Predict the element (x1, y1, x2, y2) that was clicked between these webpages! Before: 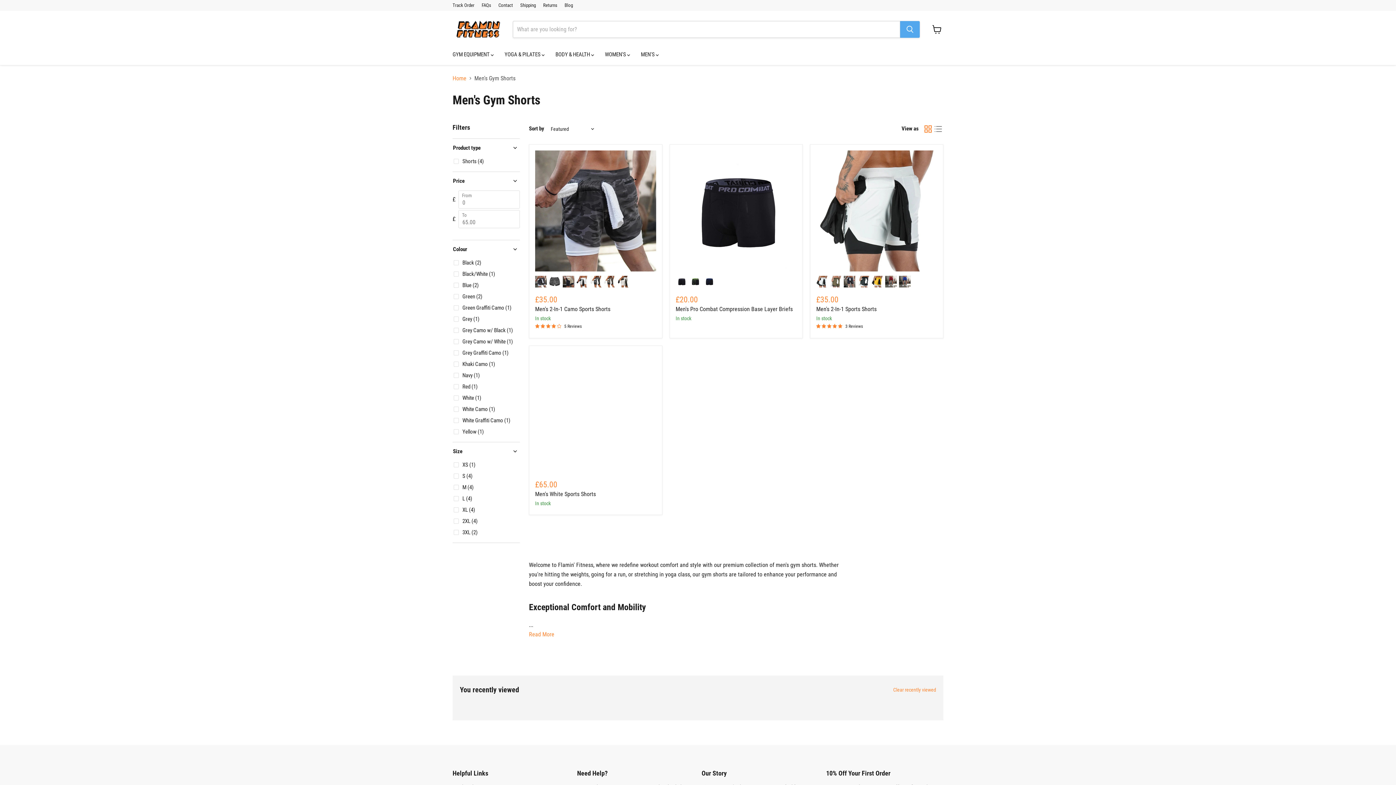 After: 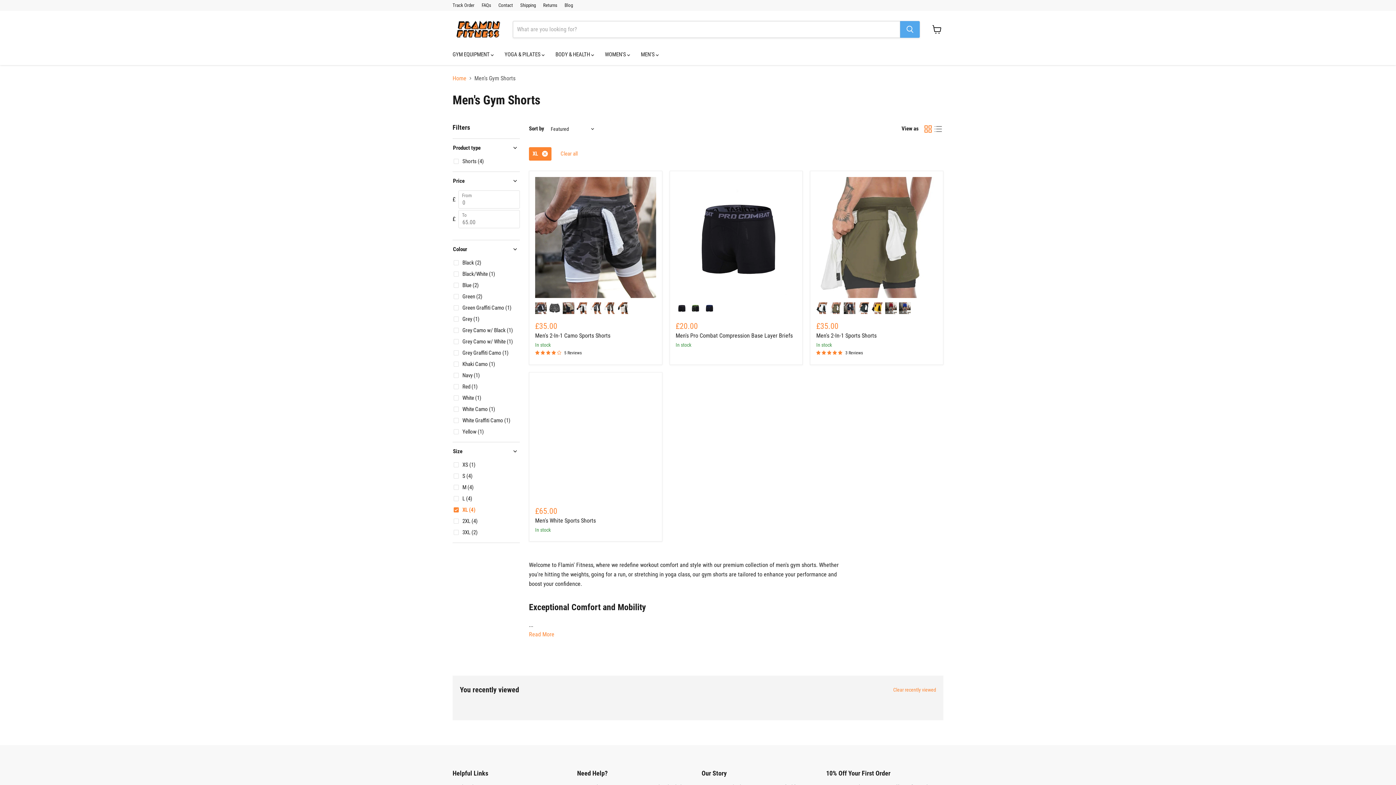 Action: label: XL (4) bbox: (452, 506, 476, 514)